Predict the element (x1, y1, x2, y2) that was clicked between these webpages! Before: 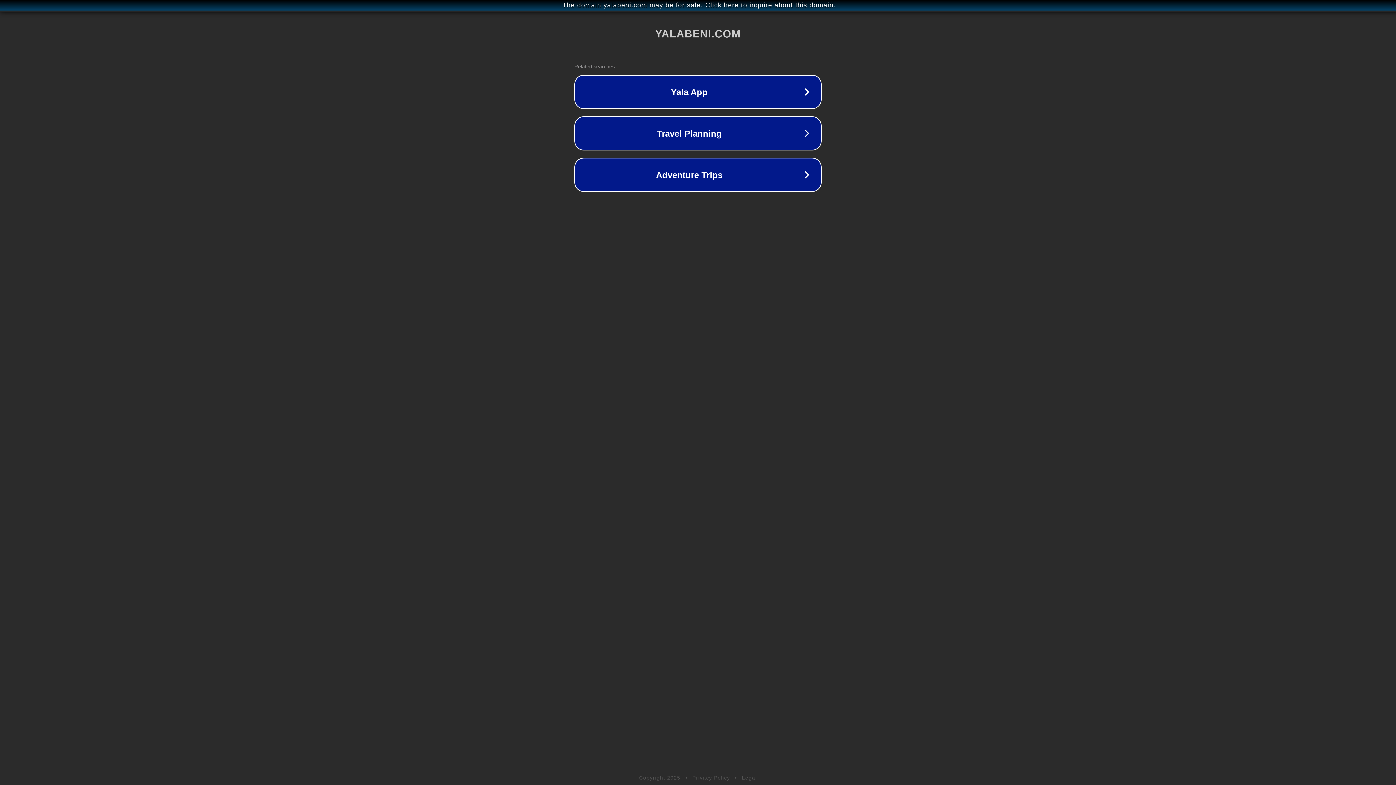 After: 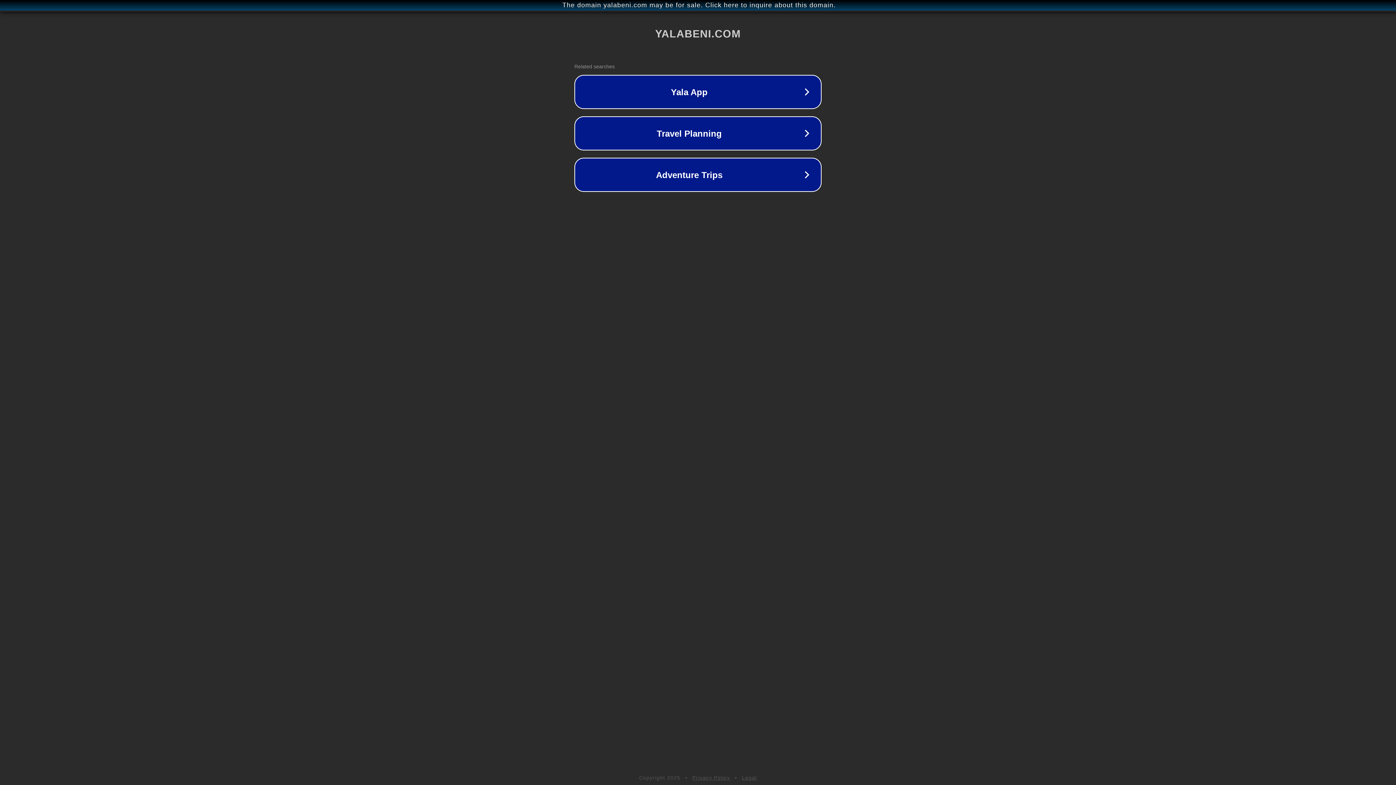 Action: bbox: (692, 775, 730, 781) label: Privacy Policy